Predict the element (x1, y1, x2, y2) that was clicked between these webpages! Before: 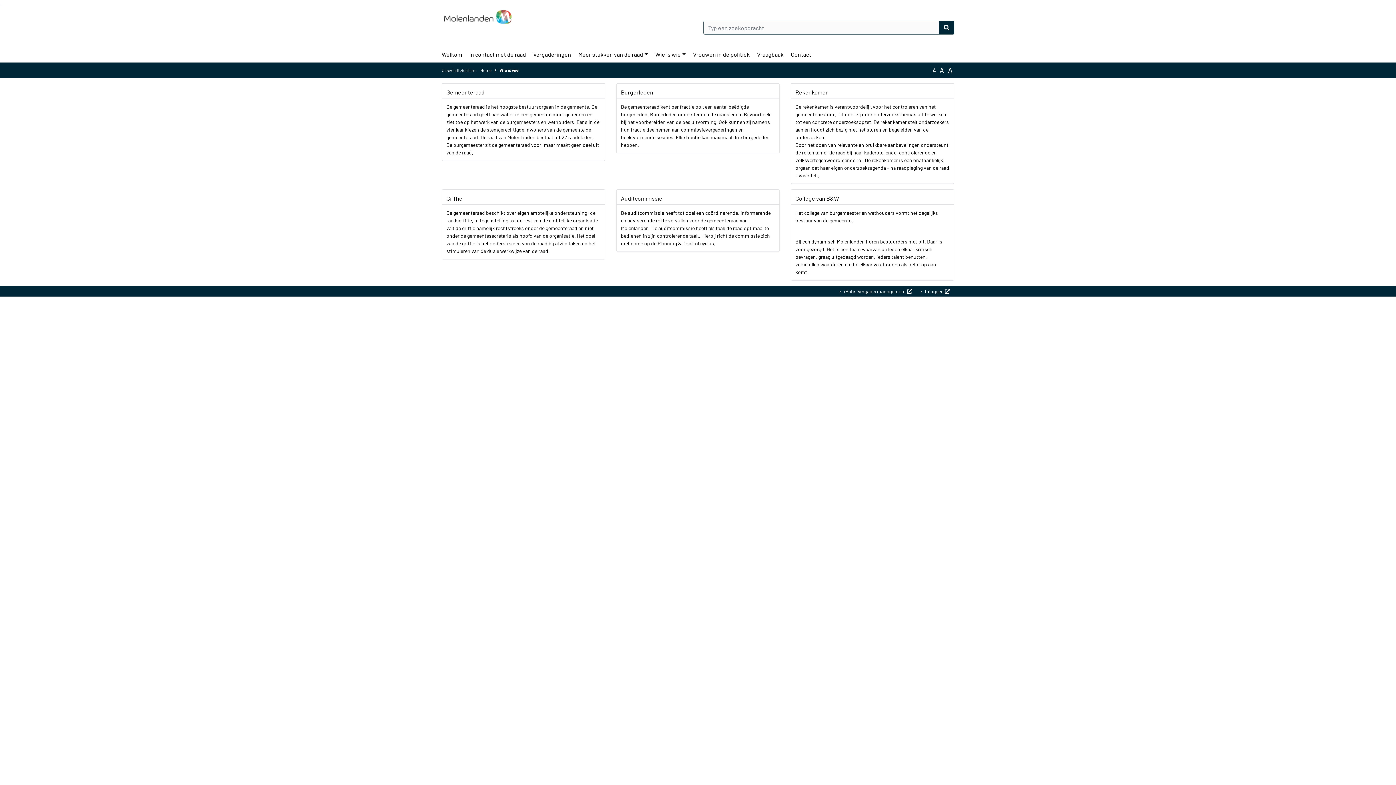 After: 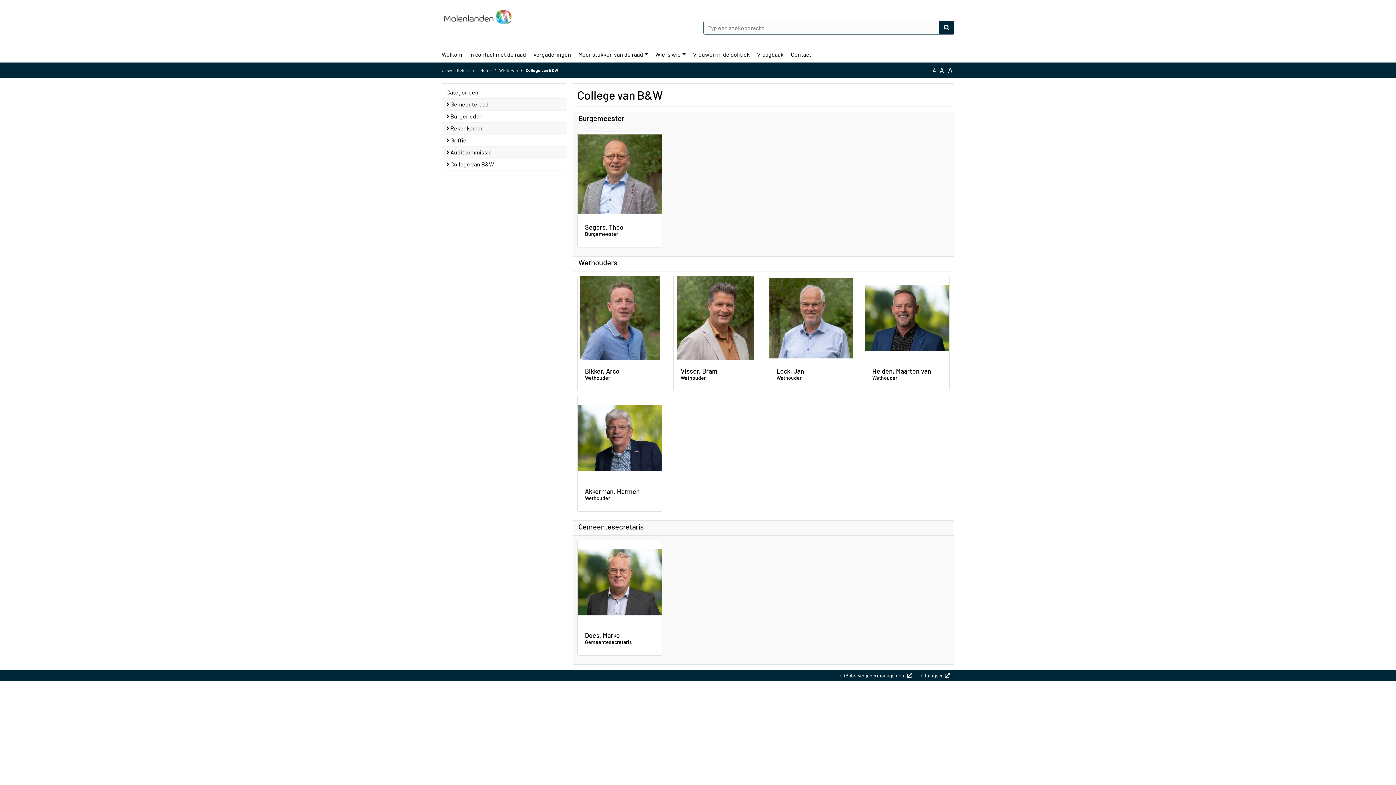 Action: bbox: (795, 194, 839, 201) label: College van B&W